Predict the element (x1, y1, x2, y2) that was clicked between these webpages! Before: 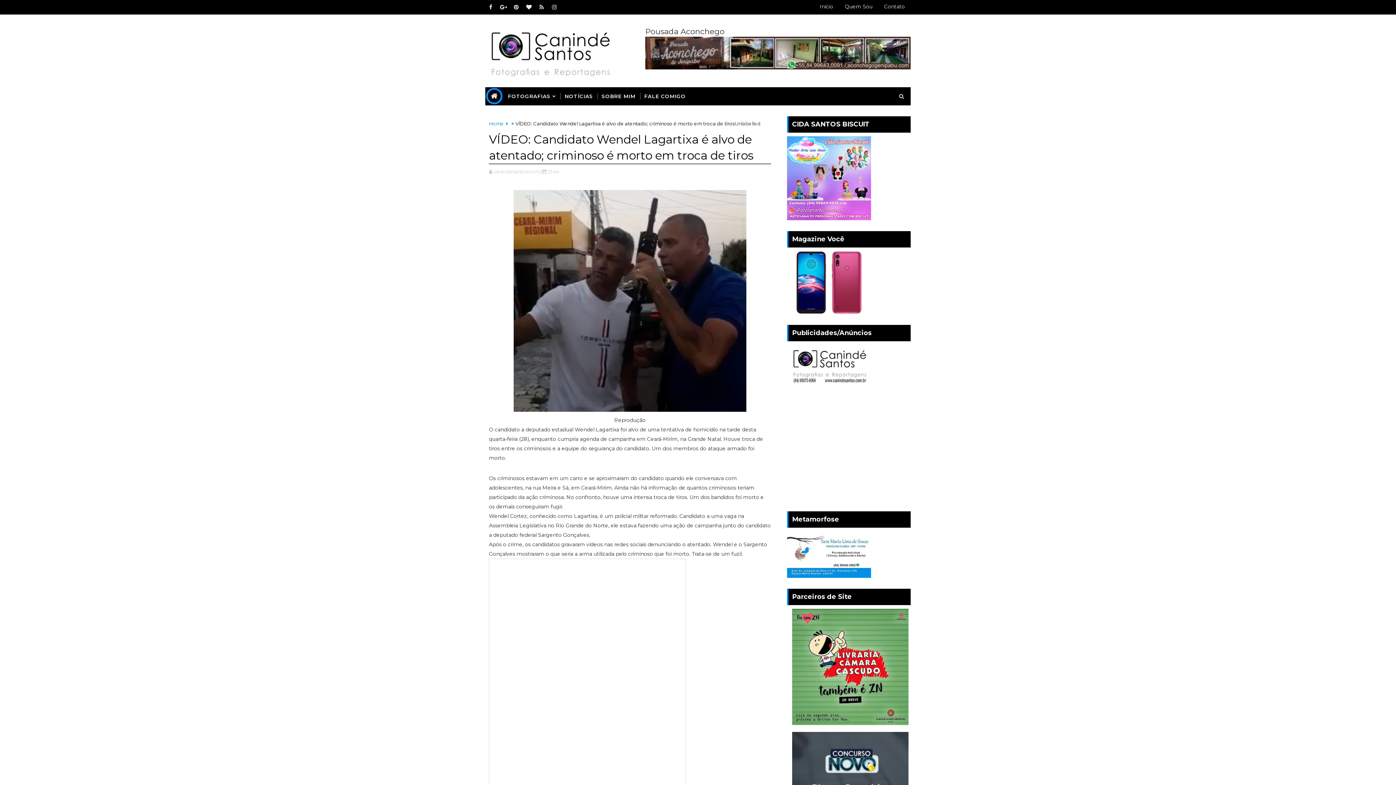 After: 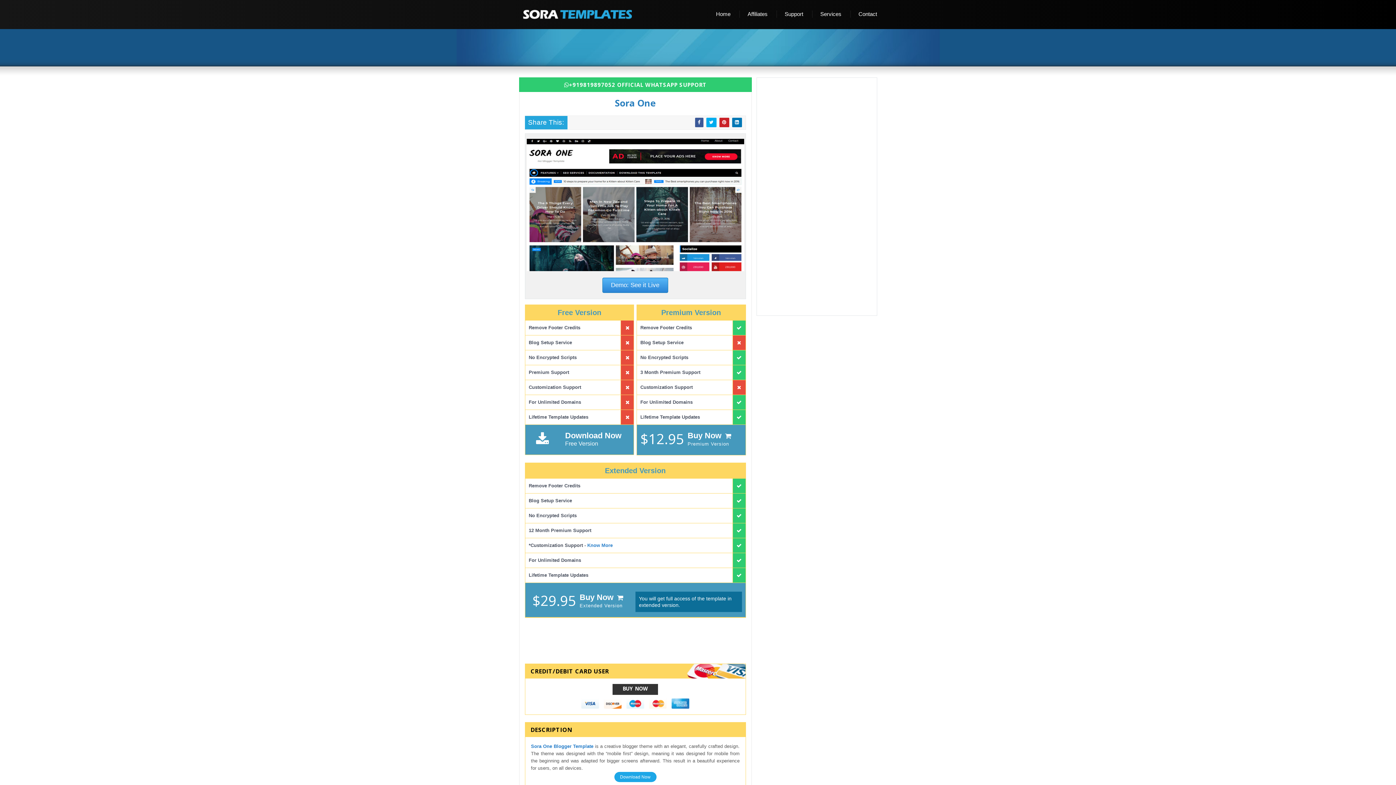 Action: label: FALE COMIGO bbox: (640, 87, 690, 105)